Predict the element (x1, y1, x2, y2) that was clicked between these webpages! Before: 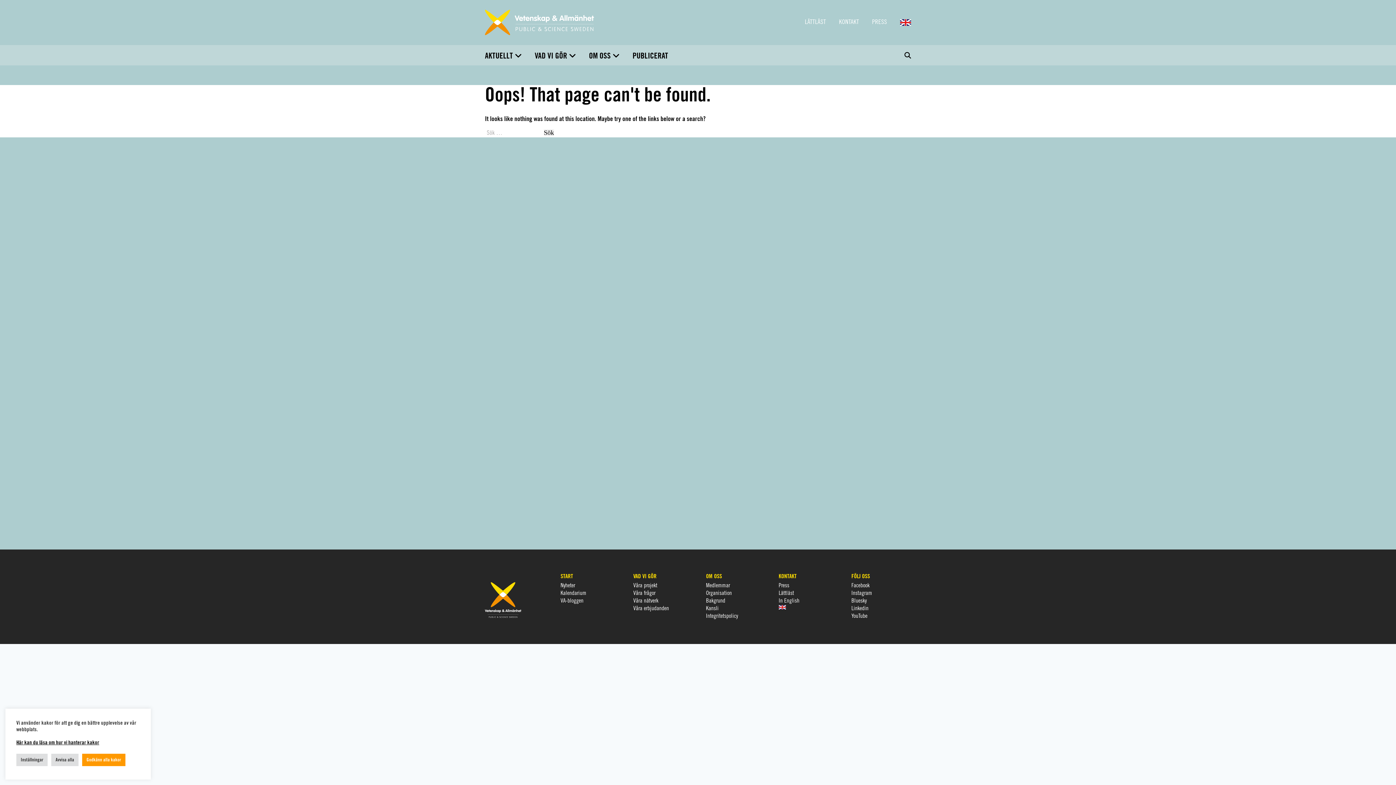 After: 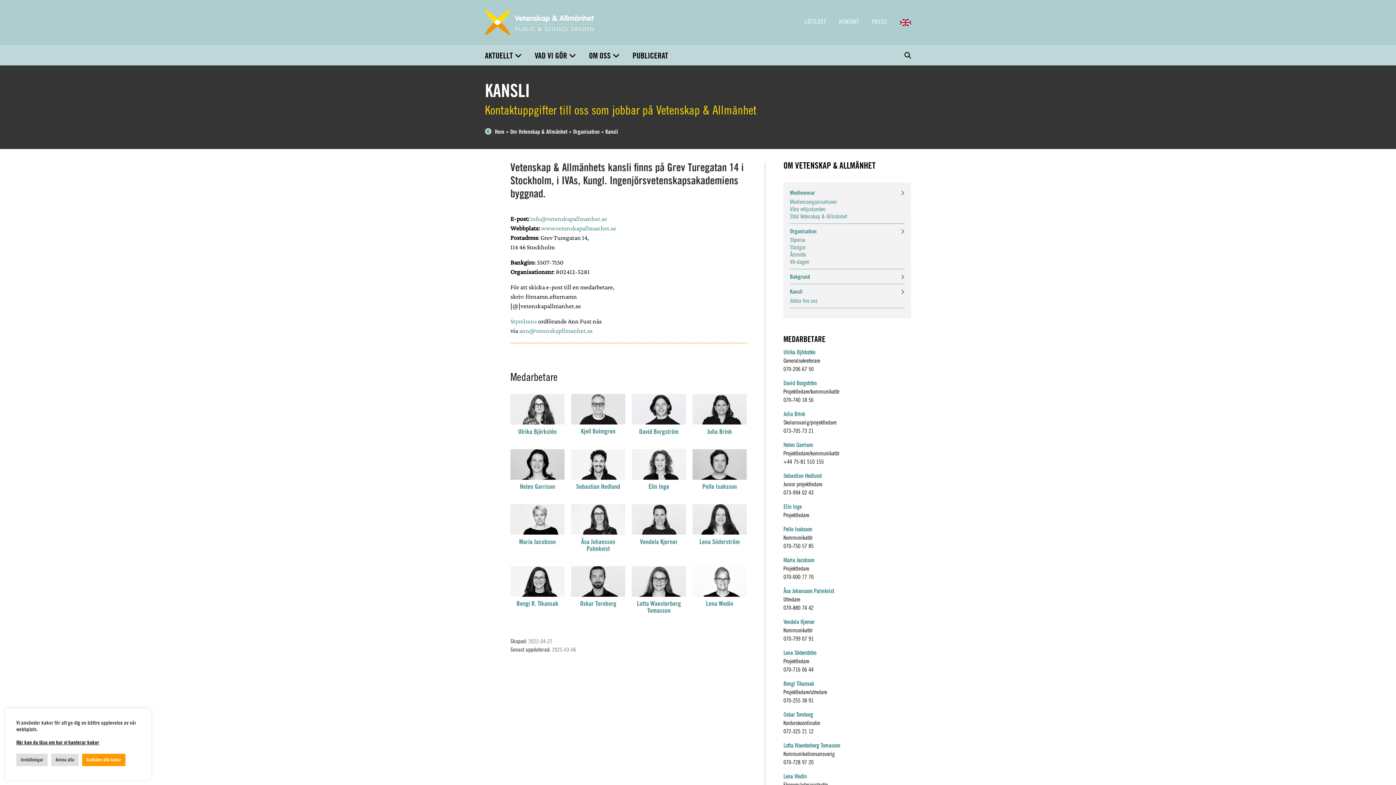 Action: bbox: (706, 606, 718, 611) label: Kansli